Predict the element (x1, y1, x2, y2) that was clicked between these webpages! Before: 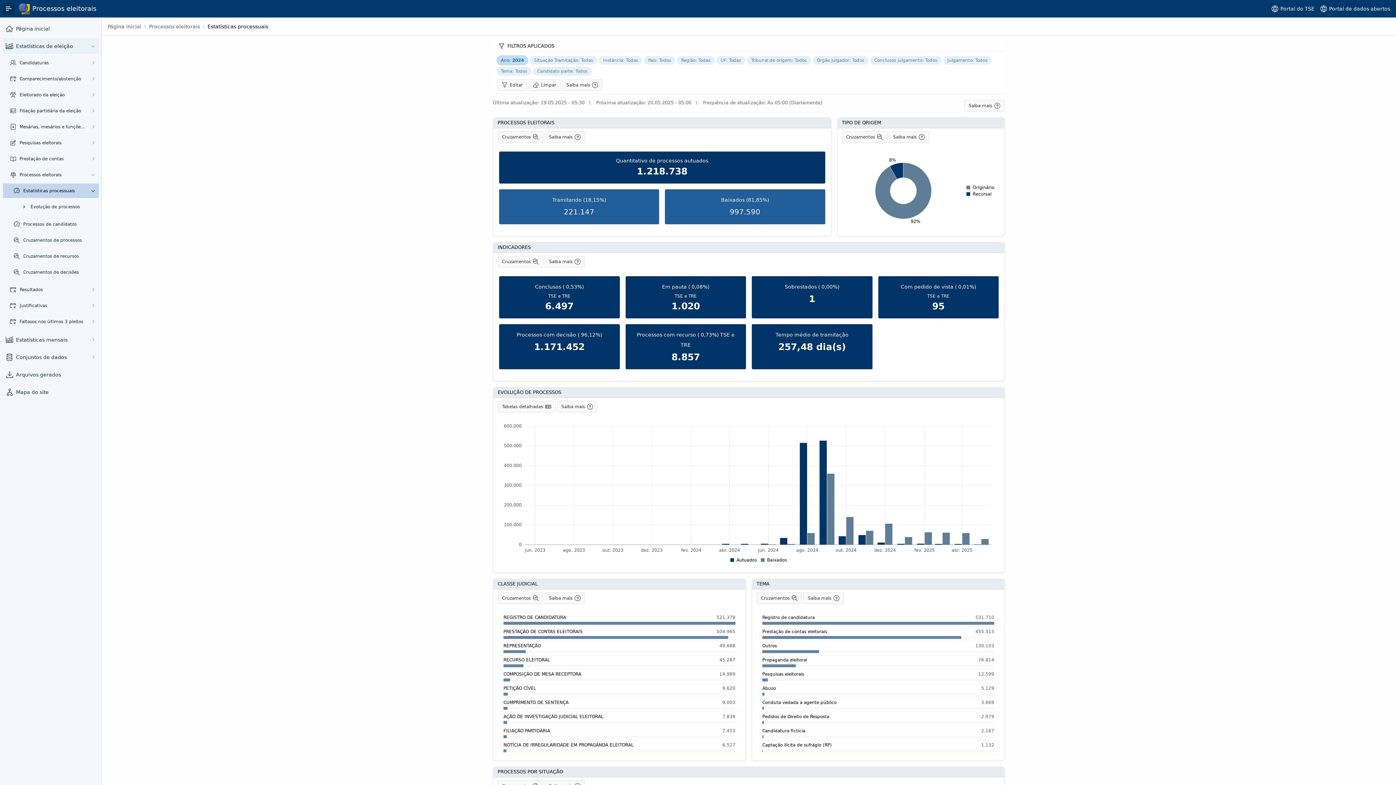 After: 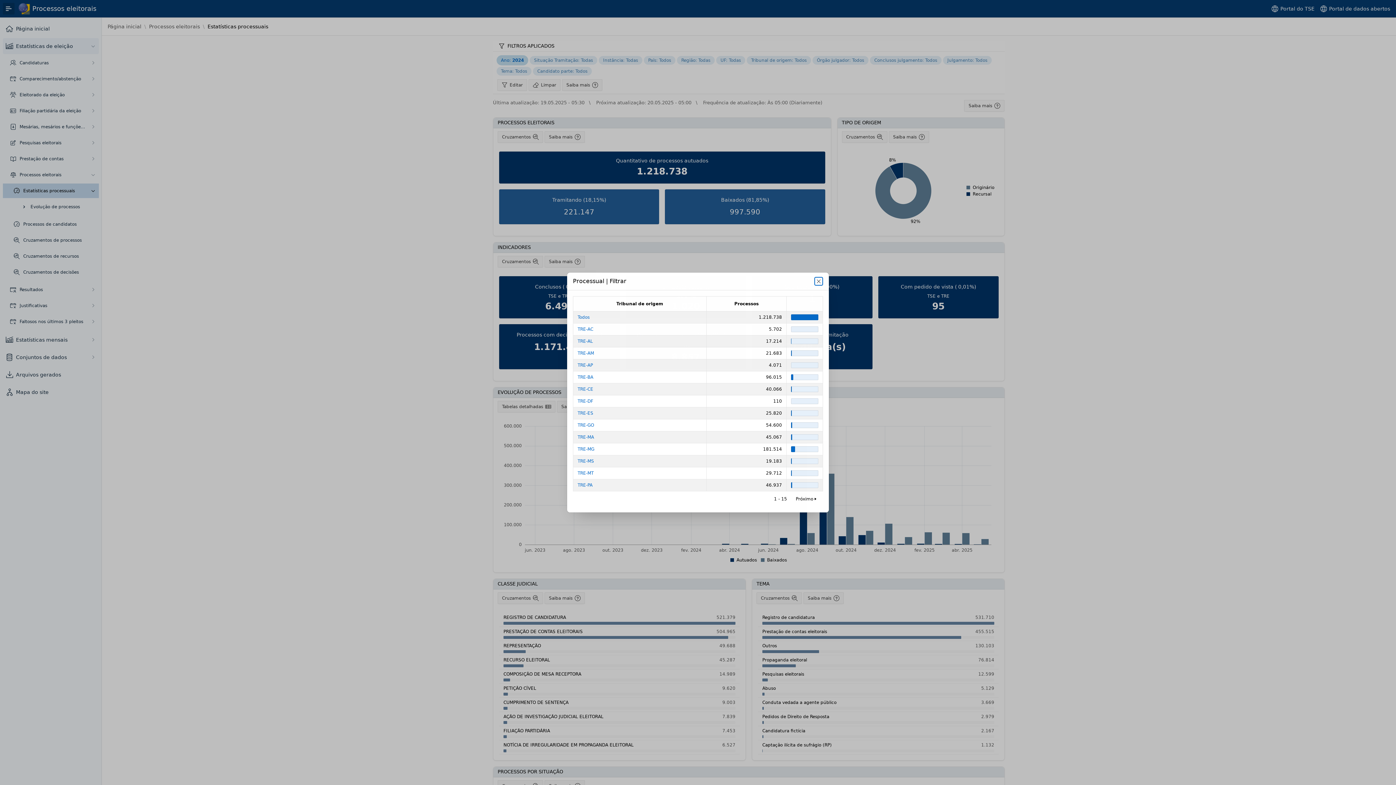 Action: bbox: (746, 57, 812, 62) label: Tribunal de origem: Todos 